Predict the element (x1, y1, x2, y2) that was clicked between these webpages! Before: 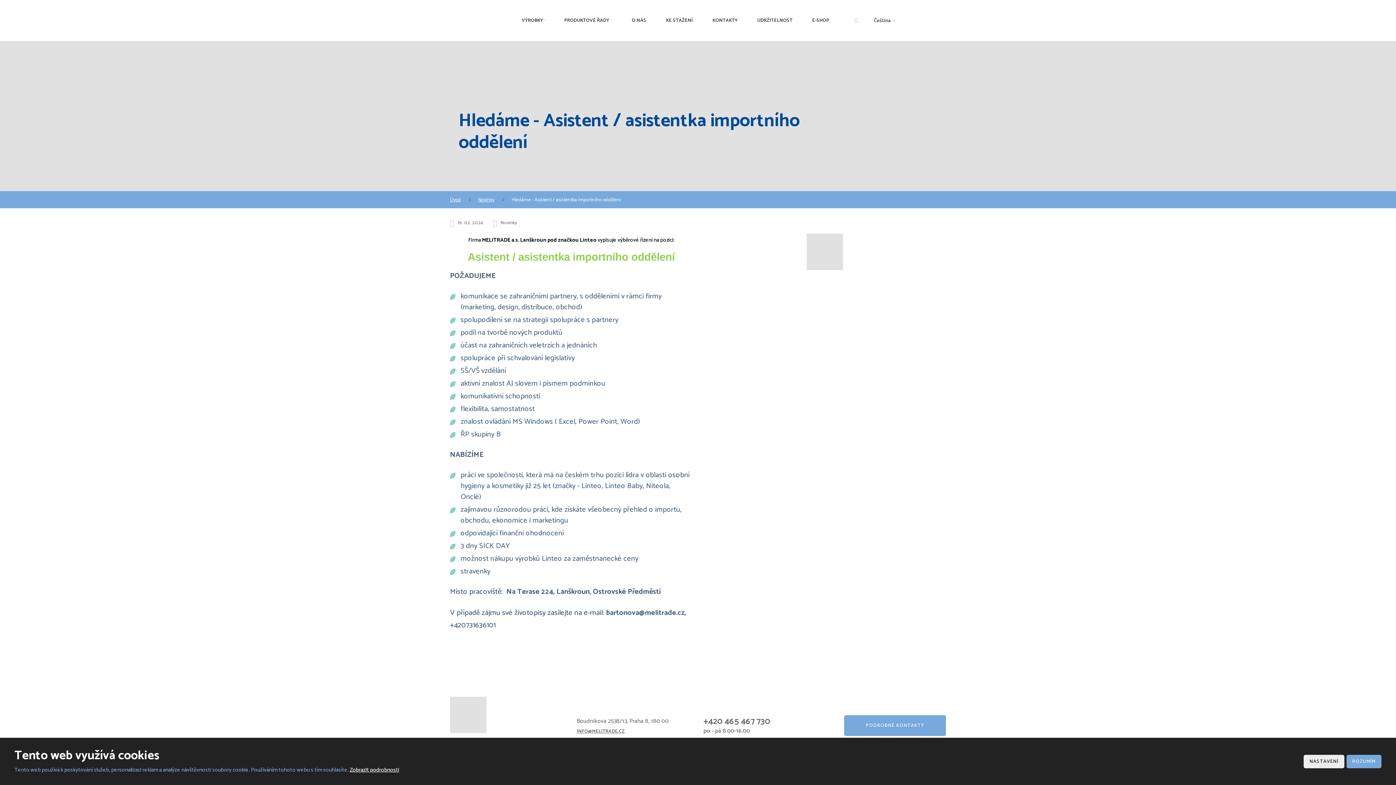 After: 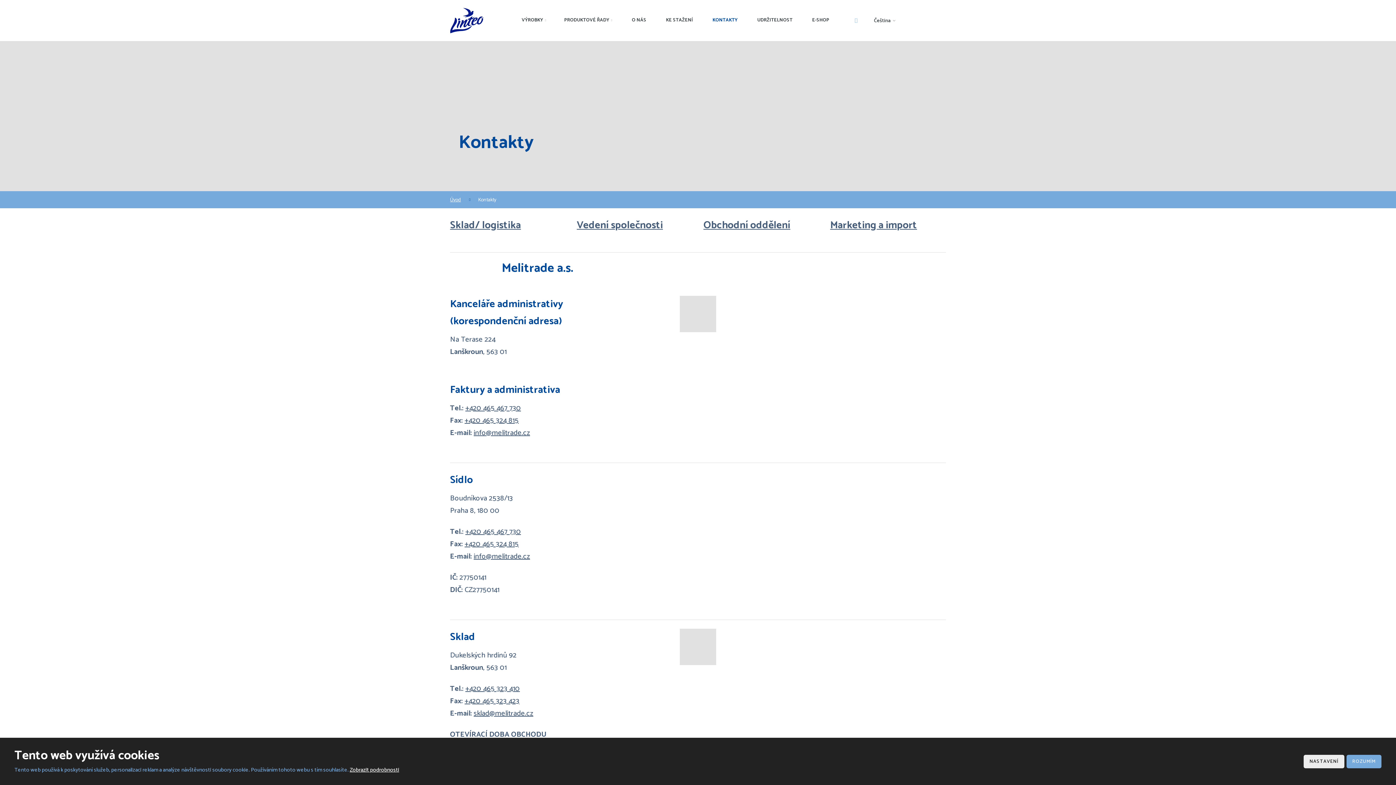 Action: label: PODROBNÉ KONTAKTY bbox: (844, 721, 946, 730)